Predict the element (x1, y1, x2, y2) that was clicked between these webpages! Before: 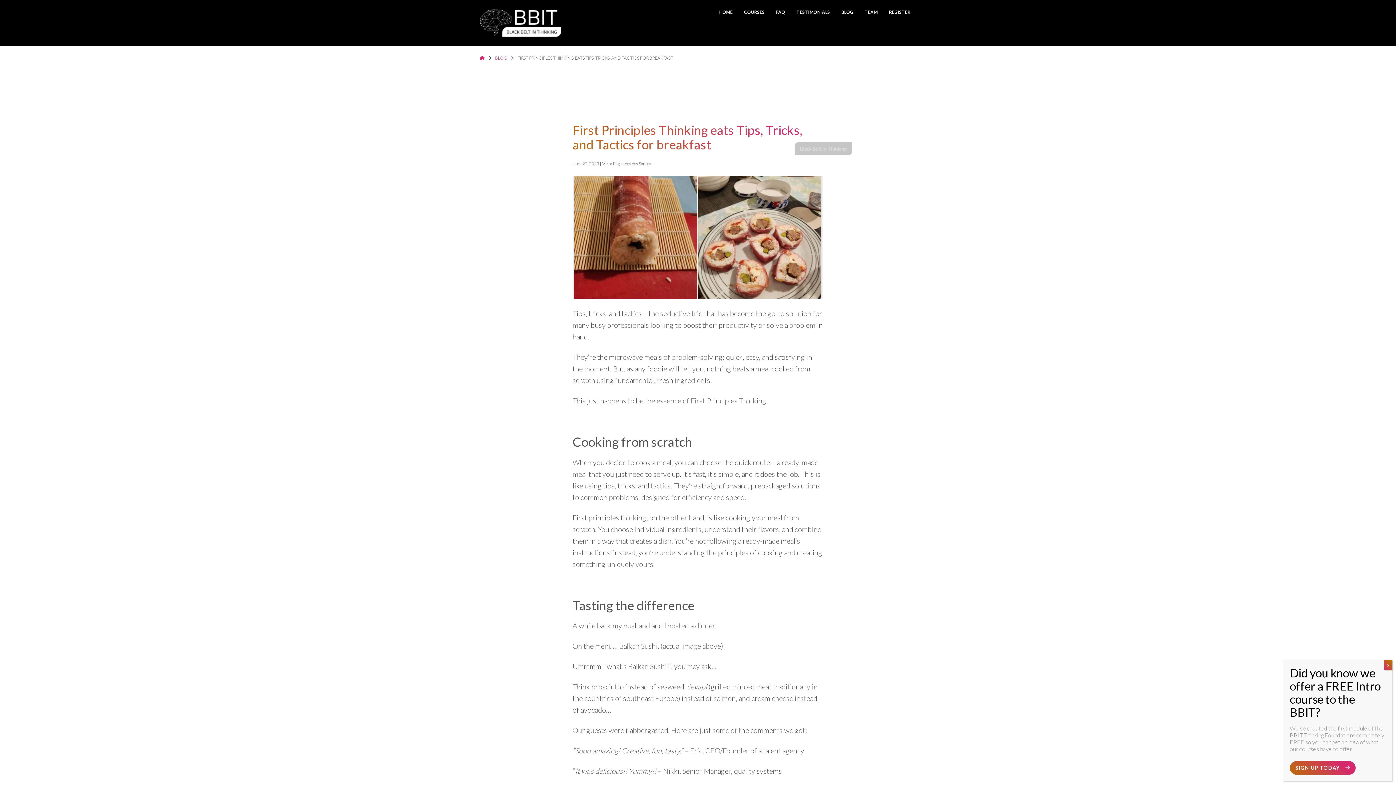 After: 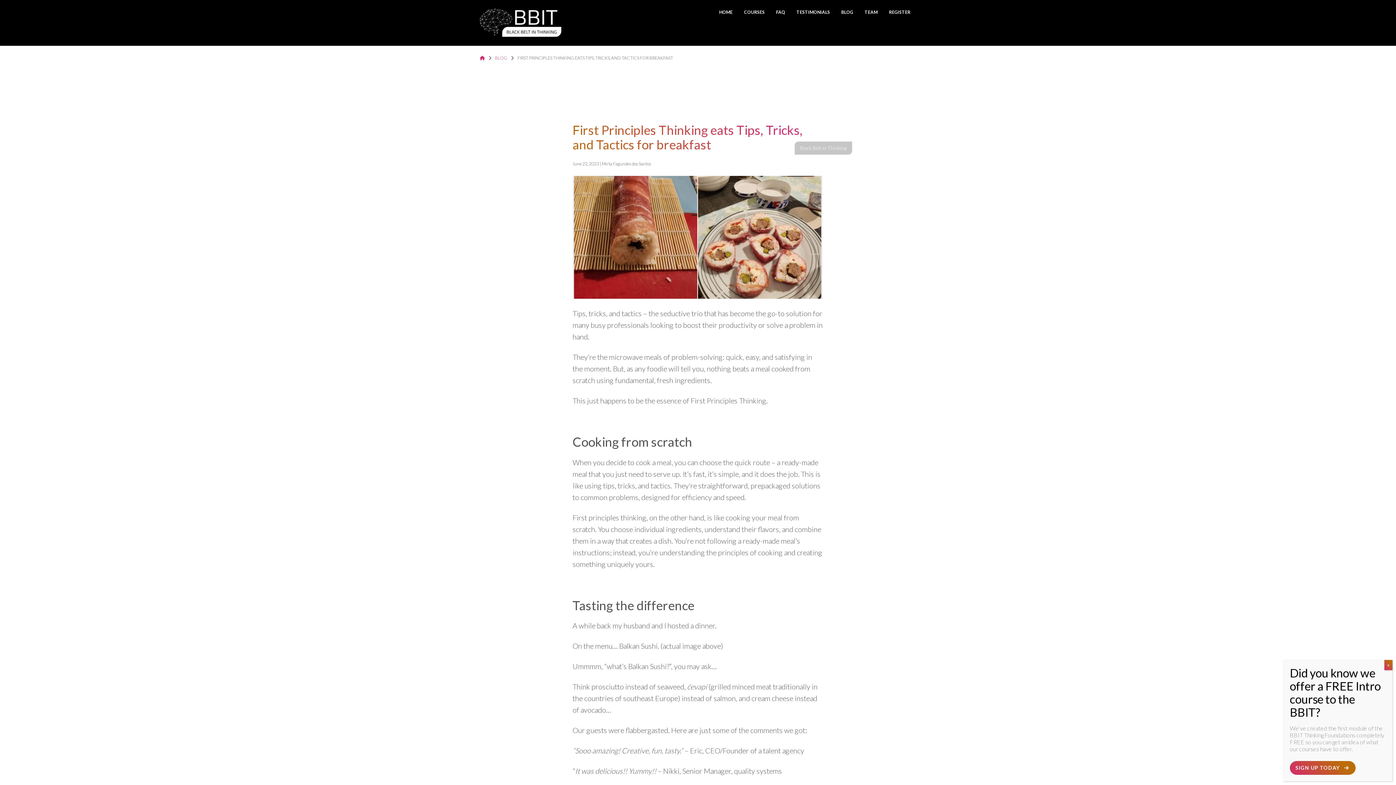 Action: bbox: (1290, 761, 1356, 775) label: SIGN UP TODAY